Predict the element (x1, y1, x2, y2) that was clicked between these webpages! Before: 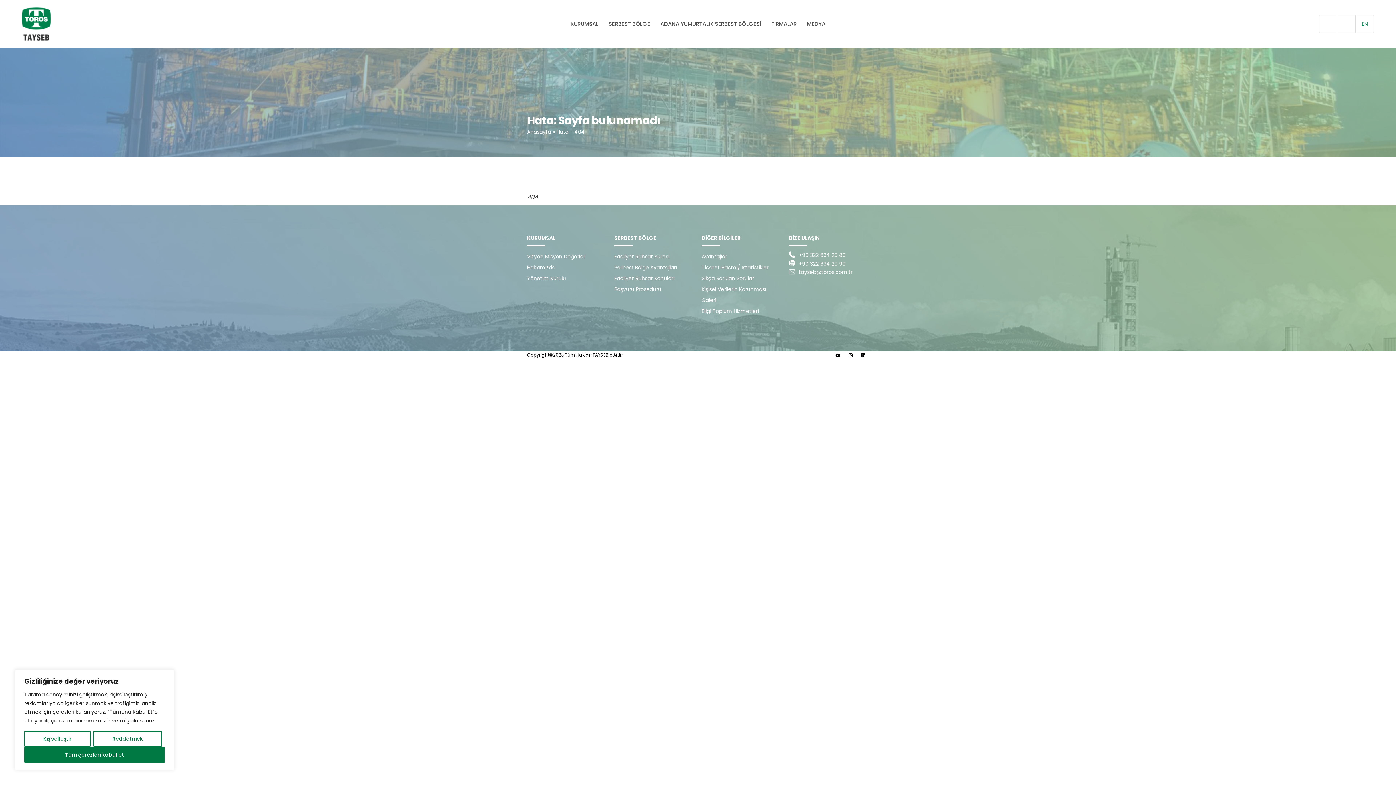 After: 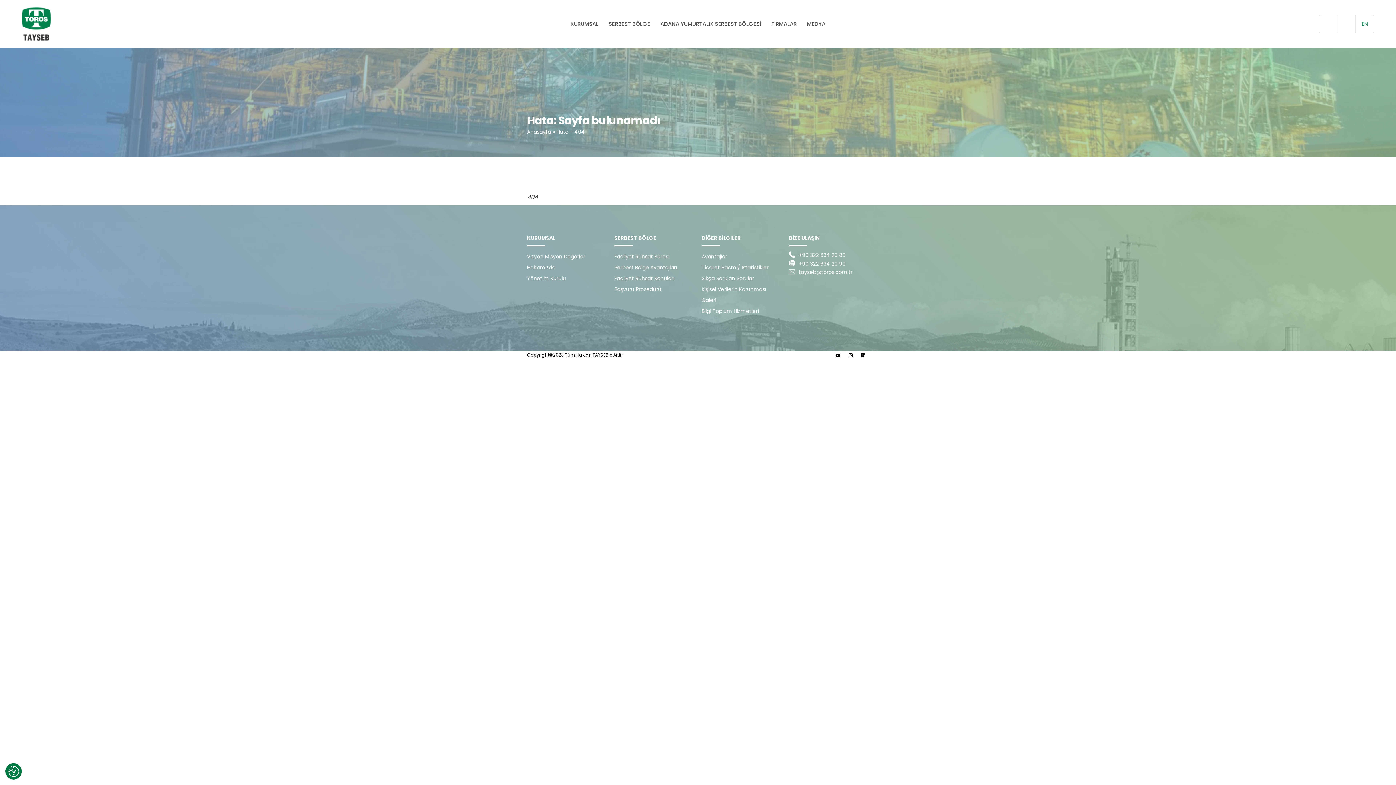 Action: bbox: (24, 747, 164, 763) label: Tüm çerezleri kabul et